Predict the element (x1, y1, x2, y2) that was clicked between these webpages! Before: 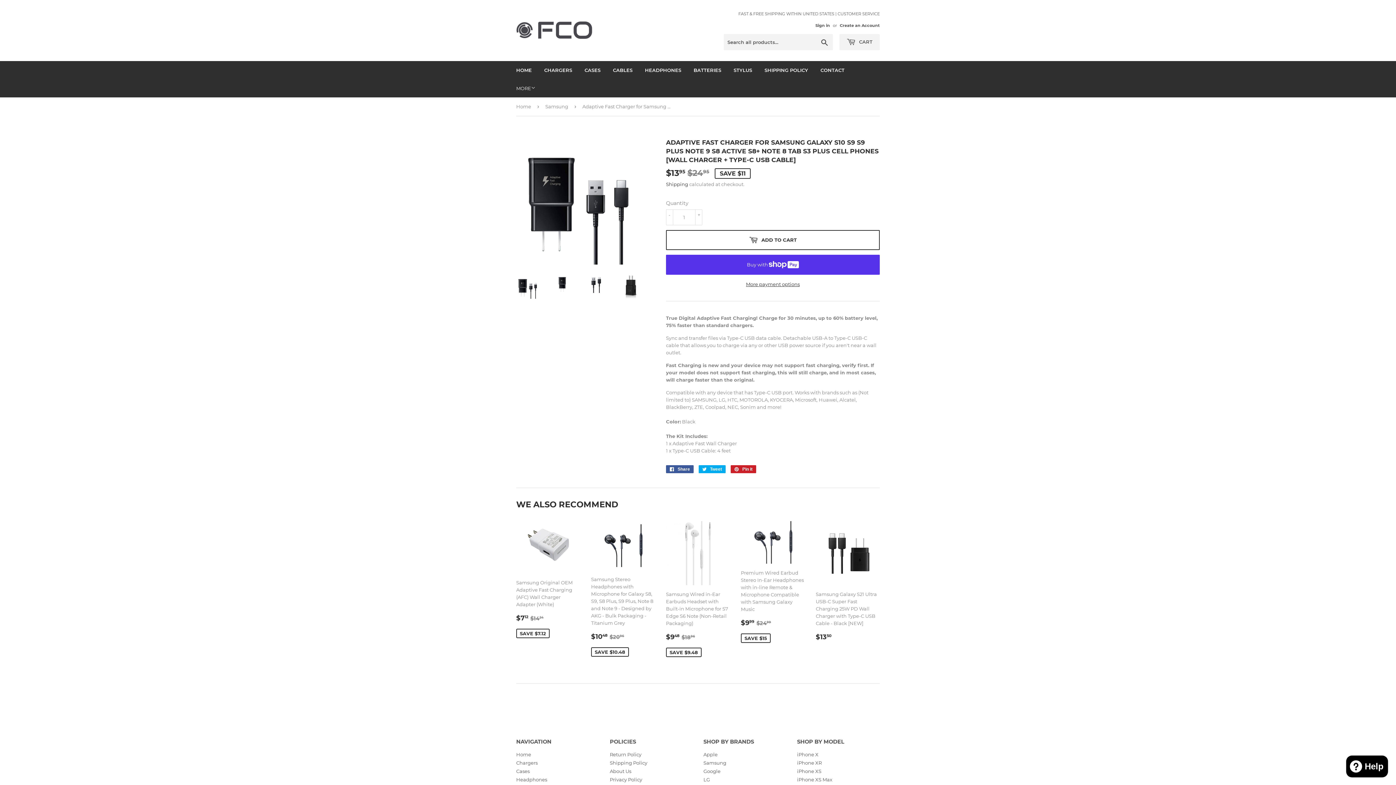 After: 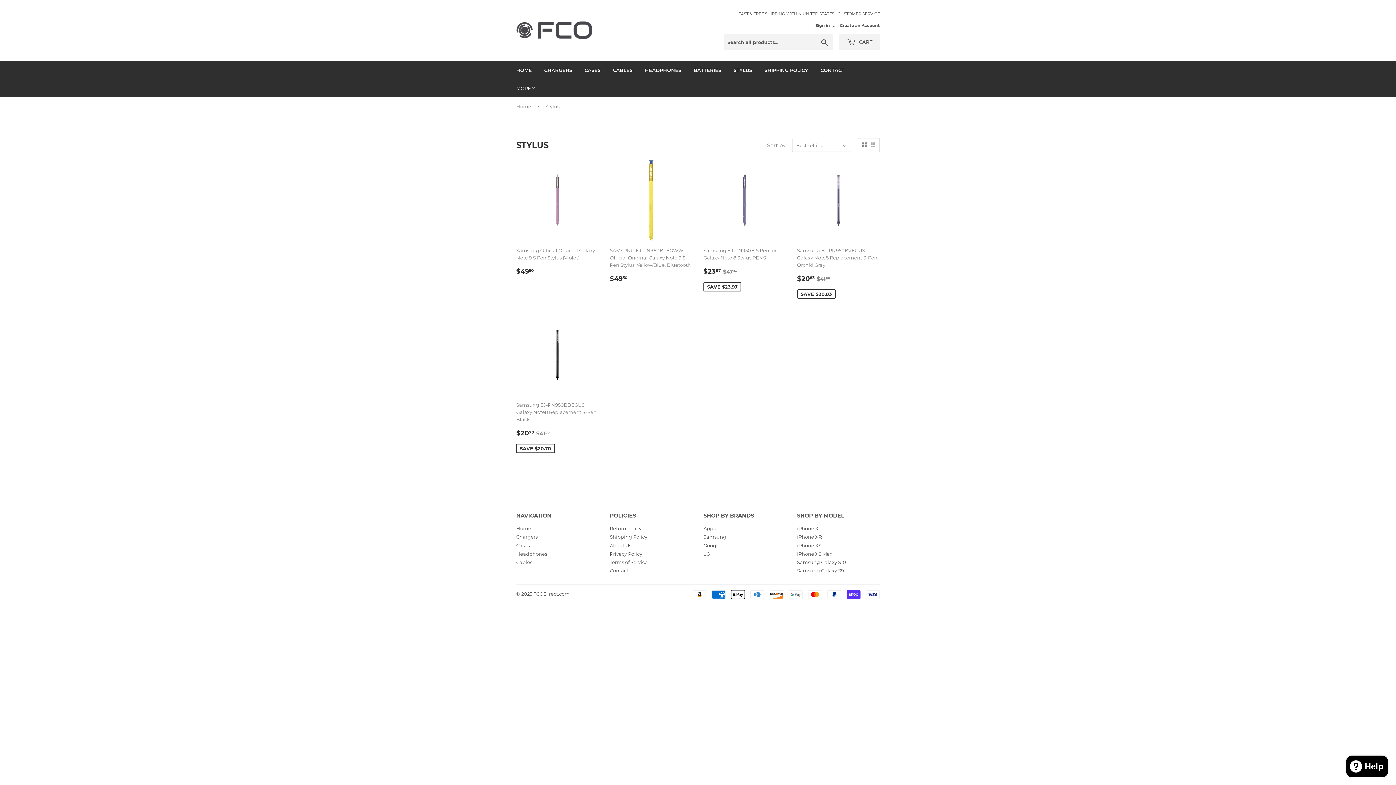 Action: bbox: (728, 61, 757, 79) label: STYLUS